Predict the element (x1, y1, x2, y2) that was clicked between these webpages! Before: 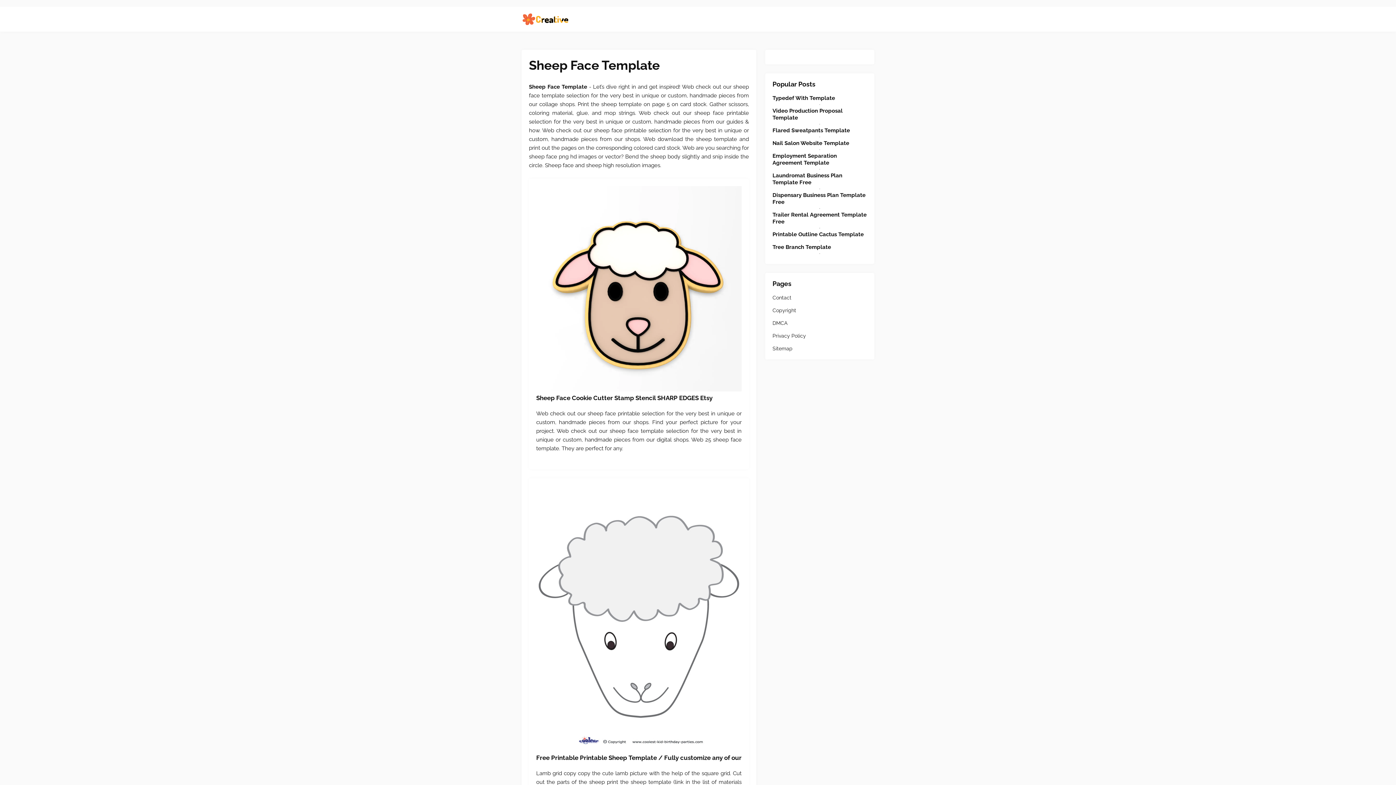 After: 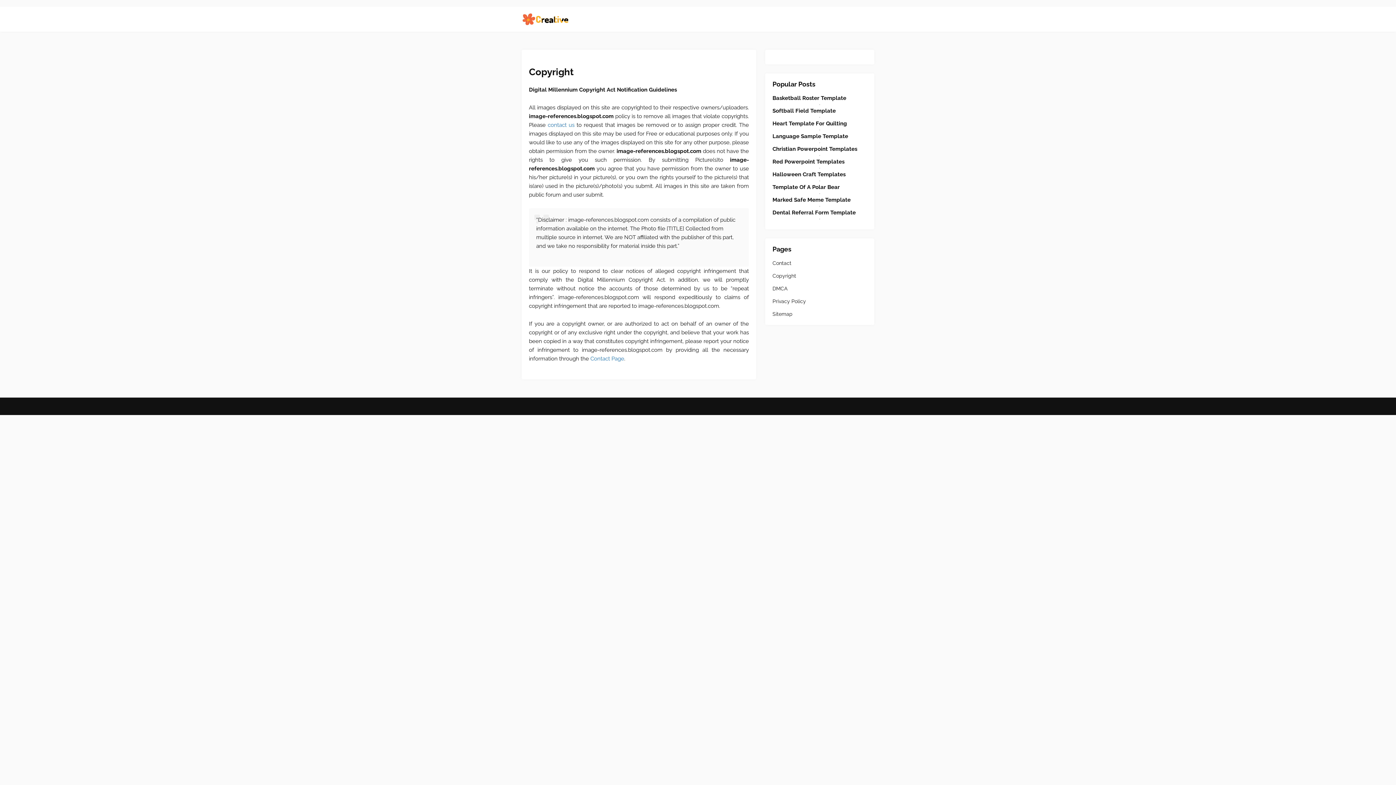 Action: bbox: (772, 304, 867, 317) label: Copyright